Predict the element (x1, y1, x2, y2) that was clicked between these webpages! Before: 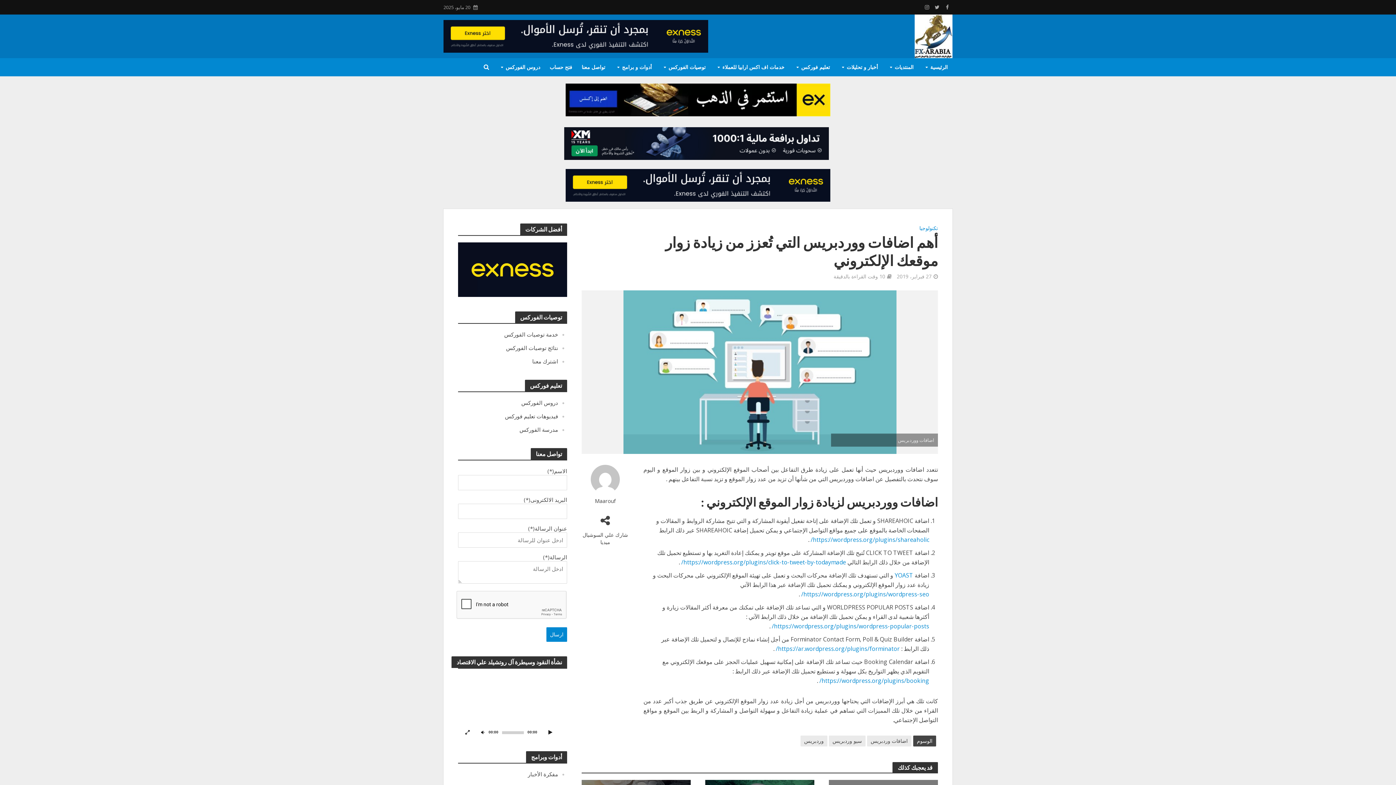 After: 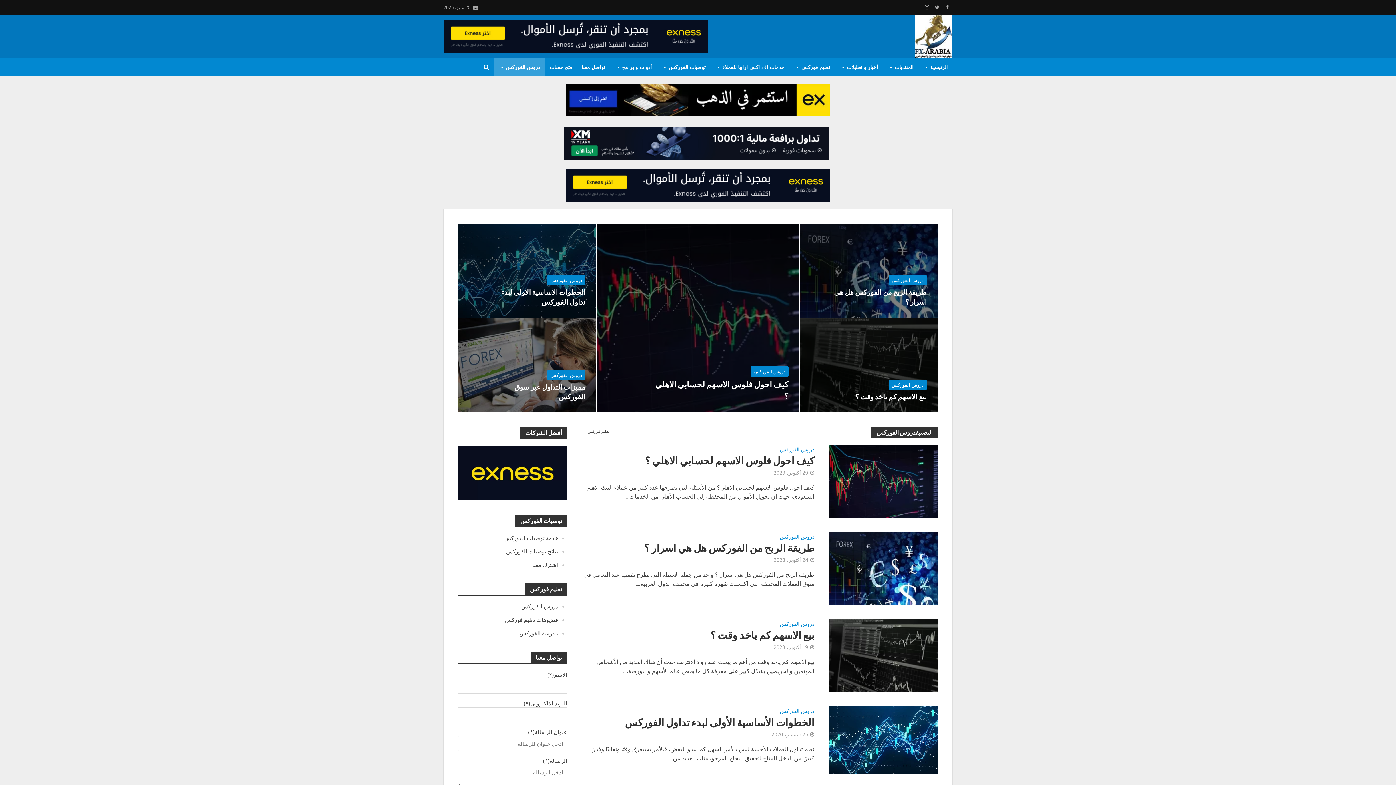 Action: bbox: (521, 399, 558, 406) label: دروس الفوركس